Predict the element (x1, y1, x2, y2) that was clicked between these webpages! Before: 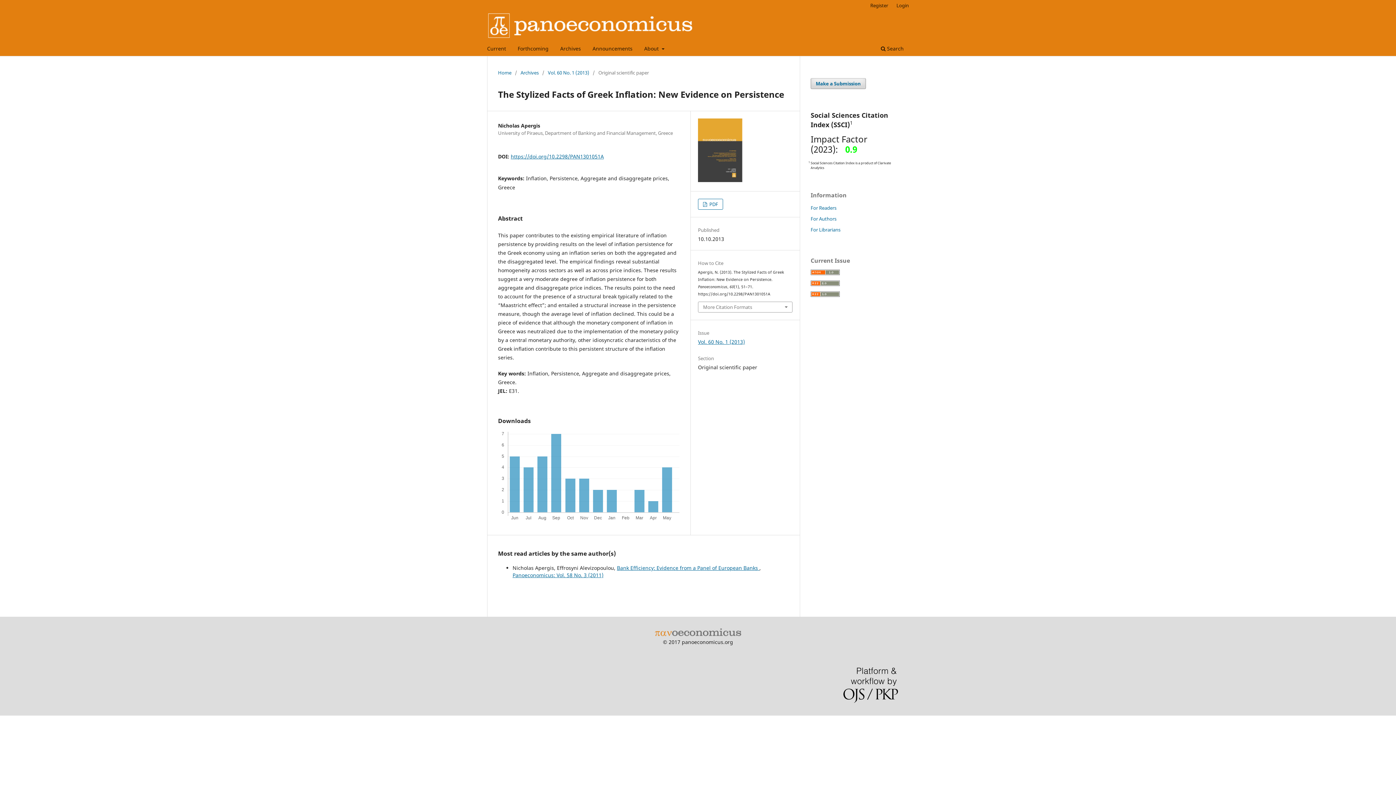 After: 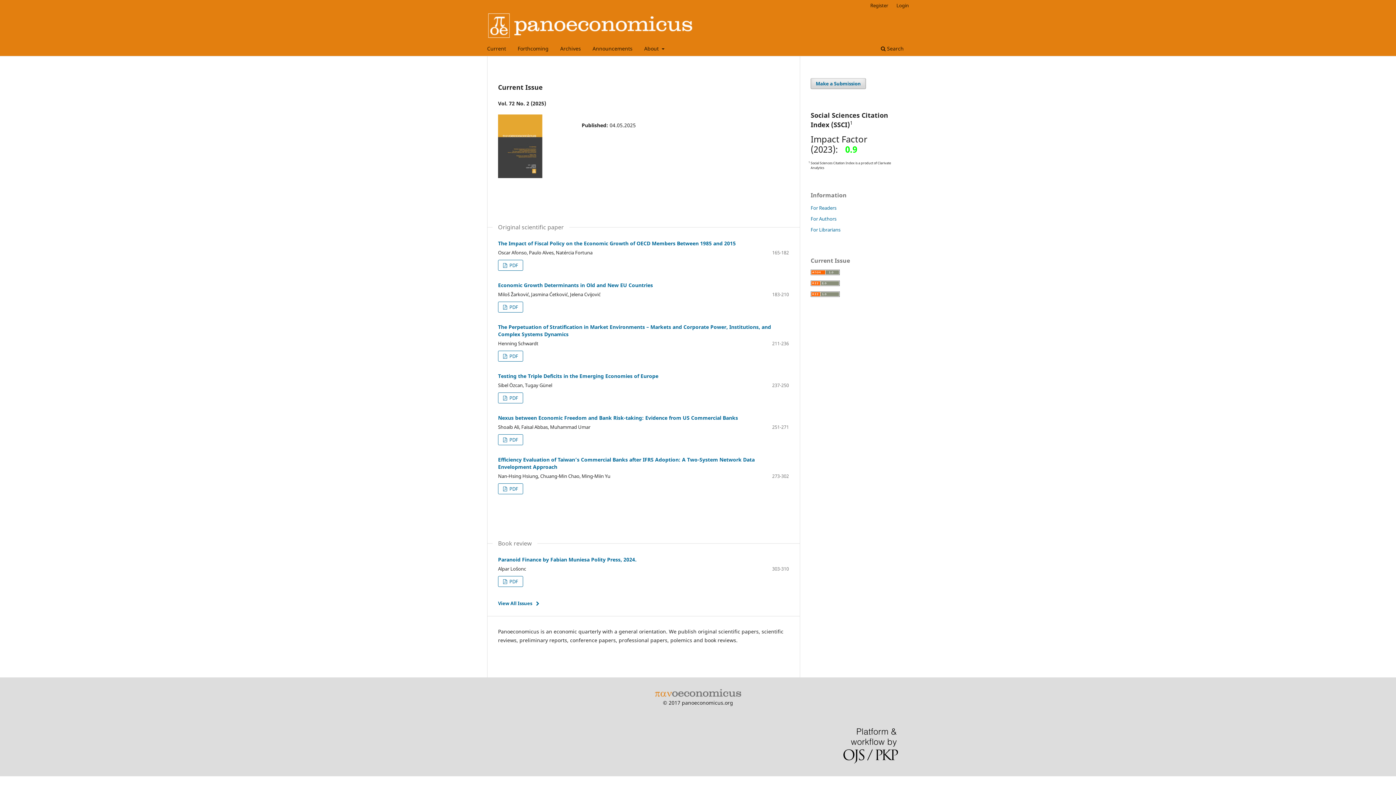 Action: bbox: (487, 12, 694, 39)